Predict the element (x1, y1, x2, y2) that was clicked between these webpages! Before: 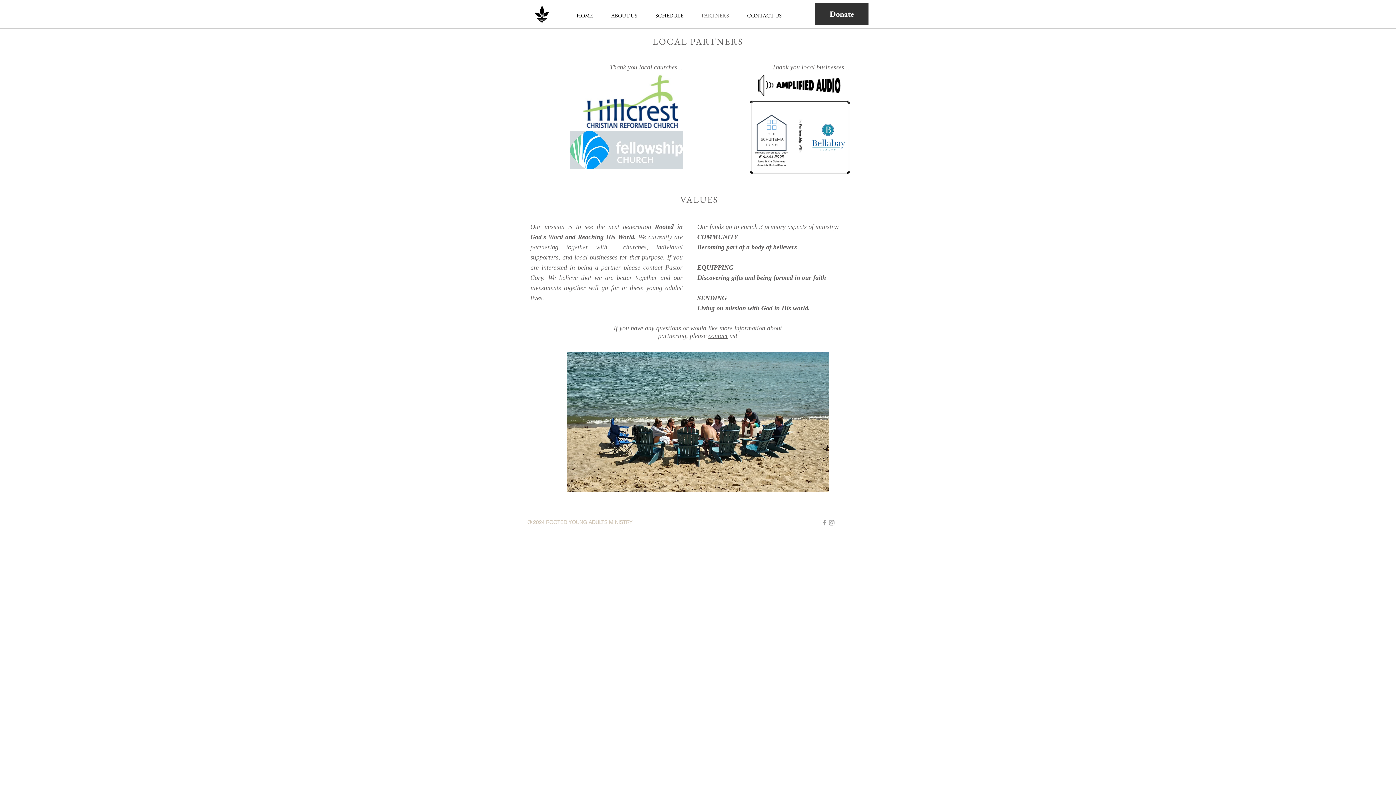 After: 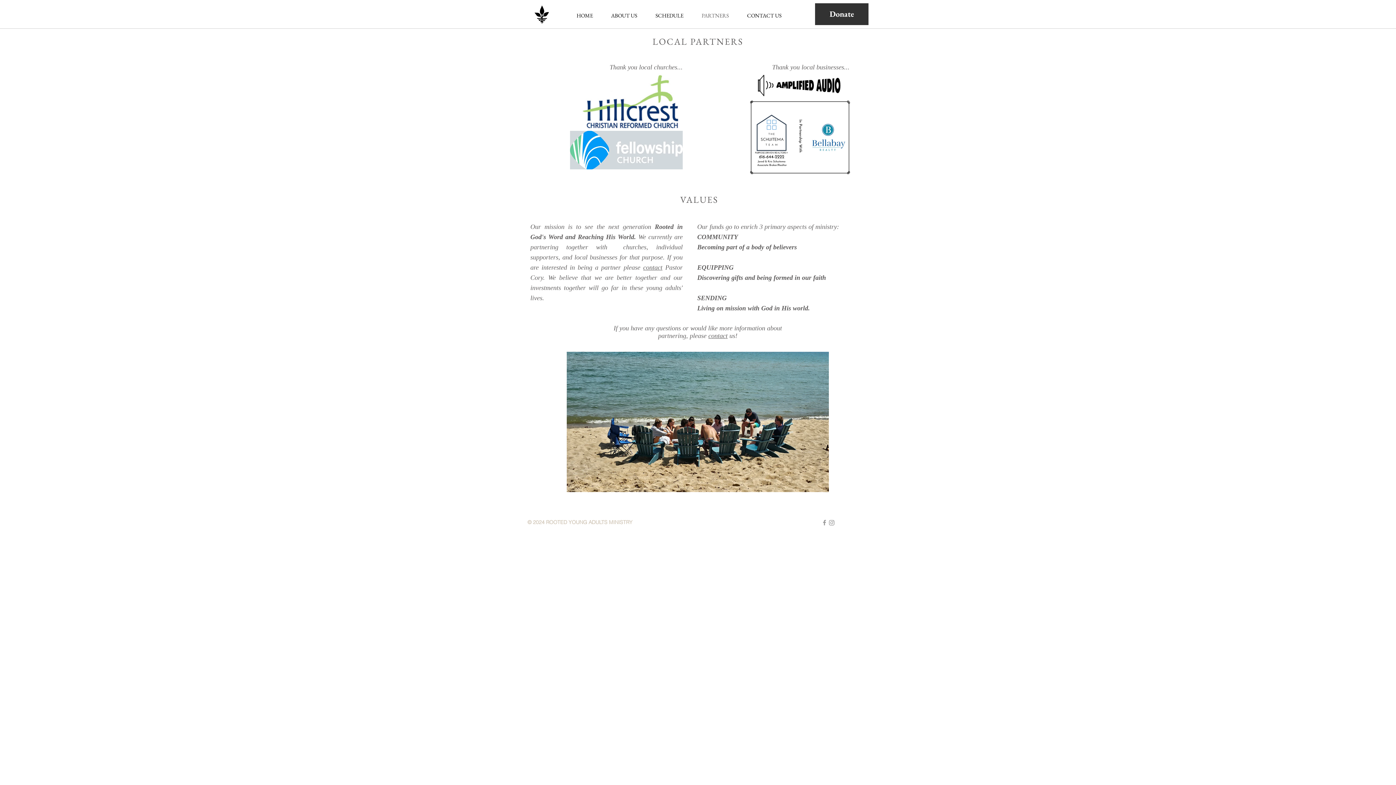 Action: bbox: (750, 70, 849, 96)